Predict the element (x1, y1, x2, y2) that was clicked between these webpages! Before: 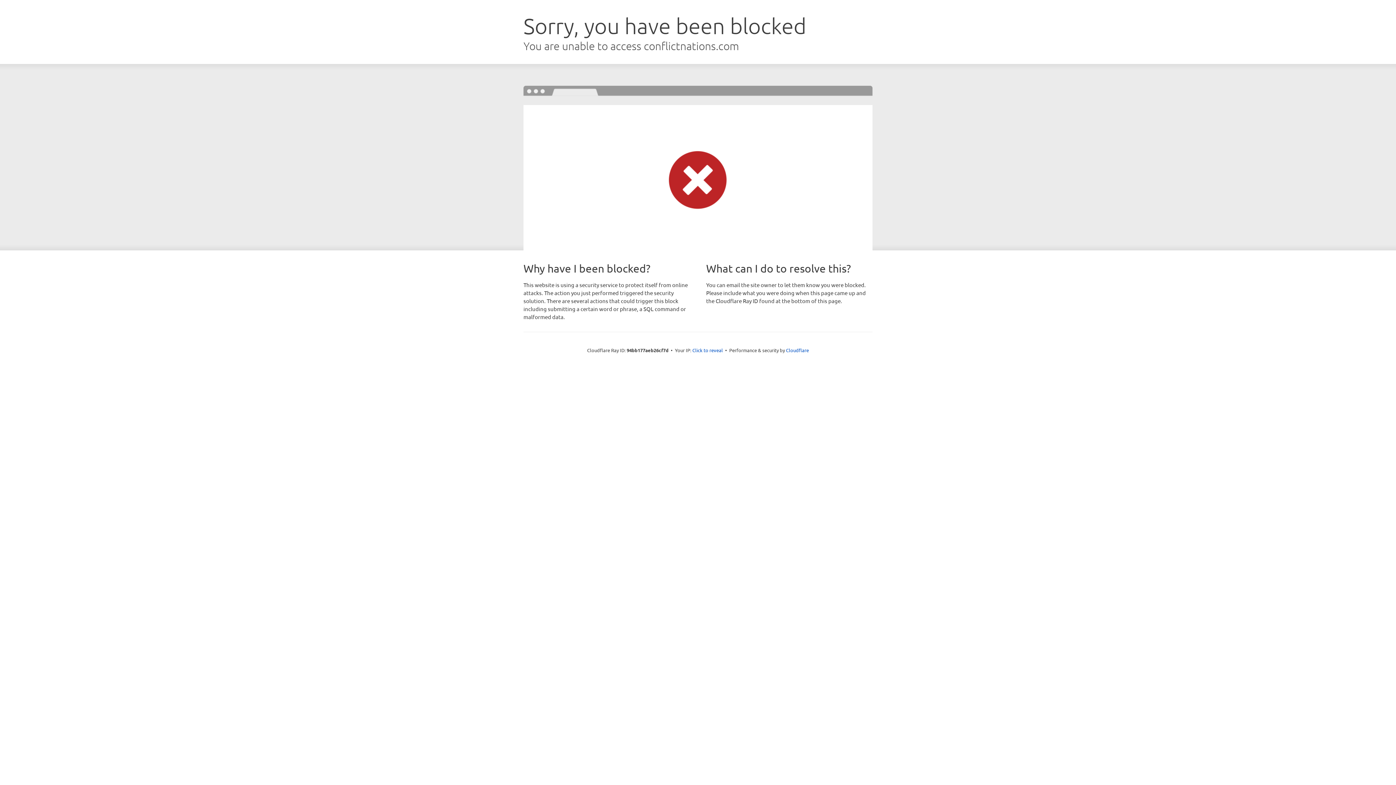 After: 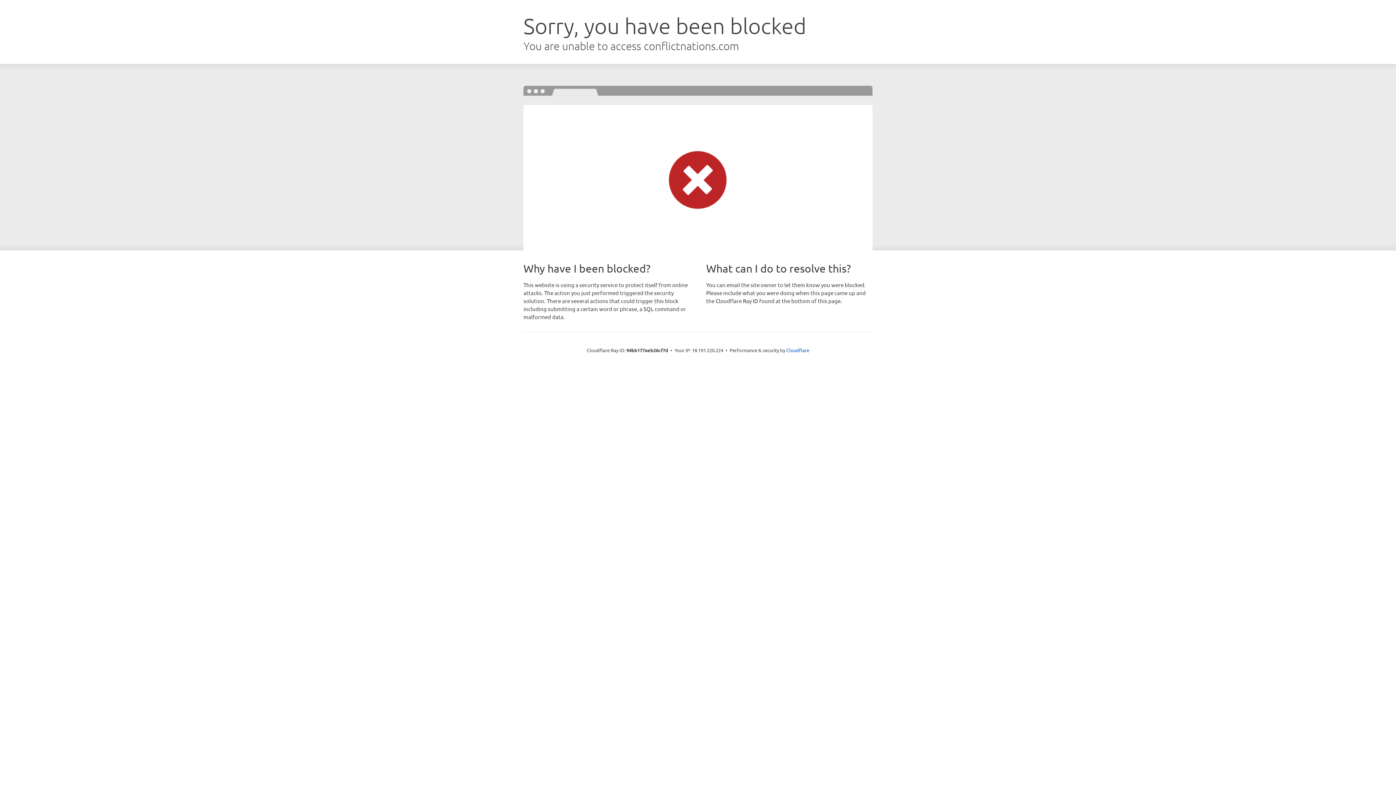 Action: bbox: (692, 346, 723, 353) label: Click to reveal